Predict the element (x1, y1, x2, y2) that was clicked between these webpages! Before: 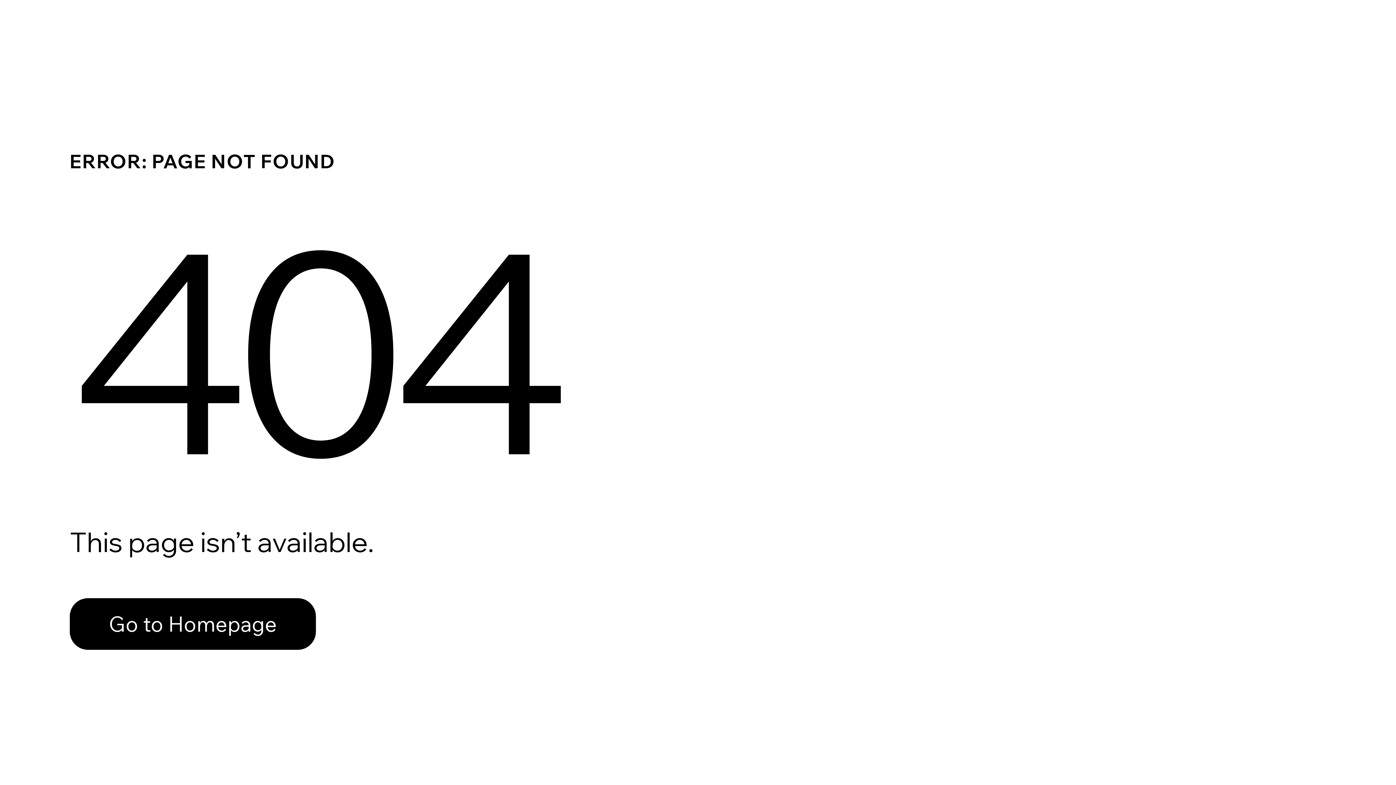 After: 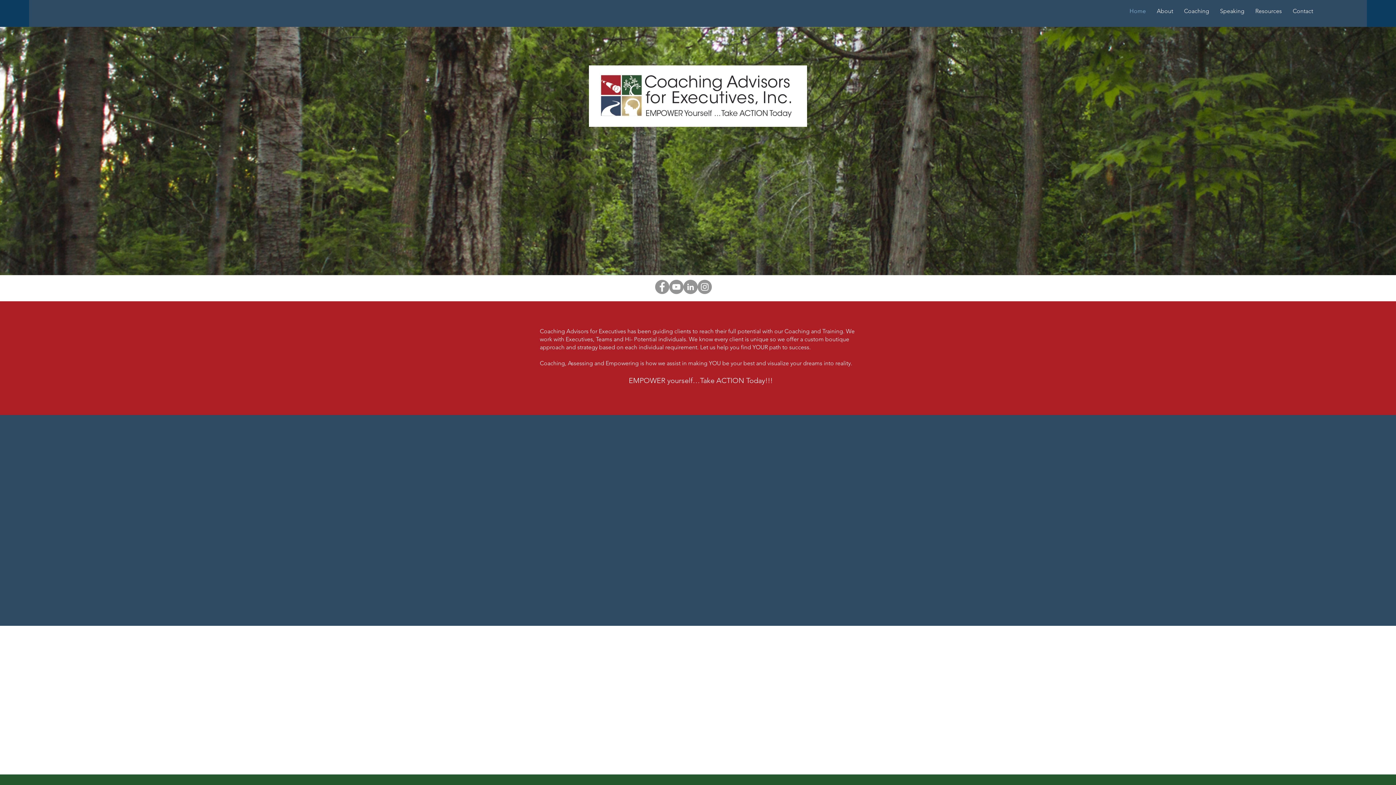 Action: bbox: (69, 598, 316, 650) label: Go to Homepage